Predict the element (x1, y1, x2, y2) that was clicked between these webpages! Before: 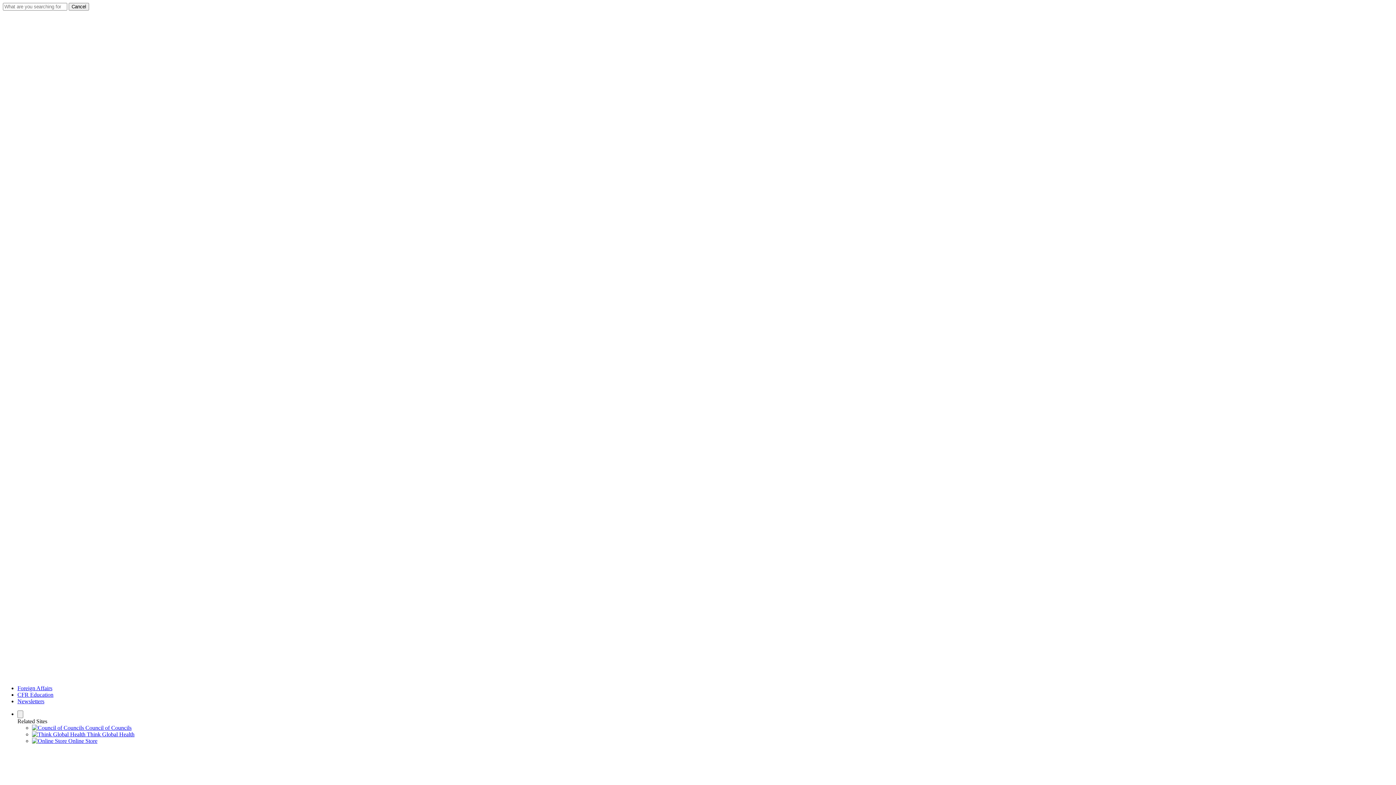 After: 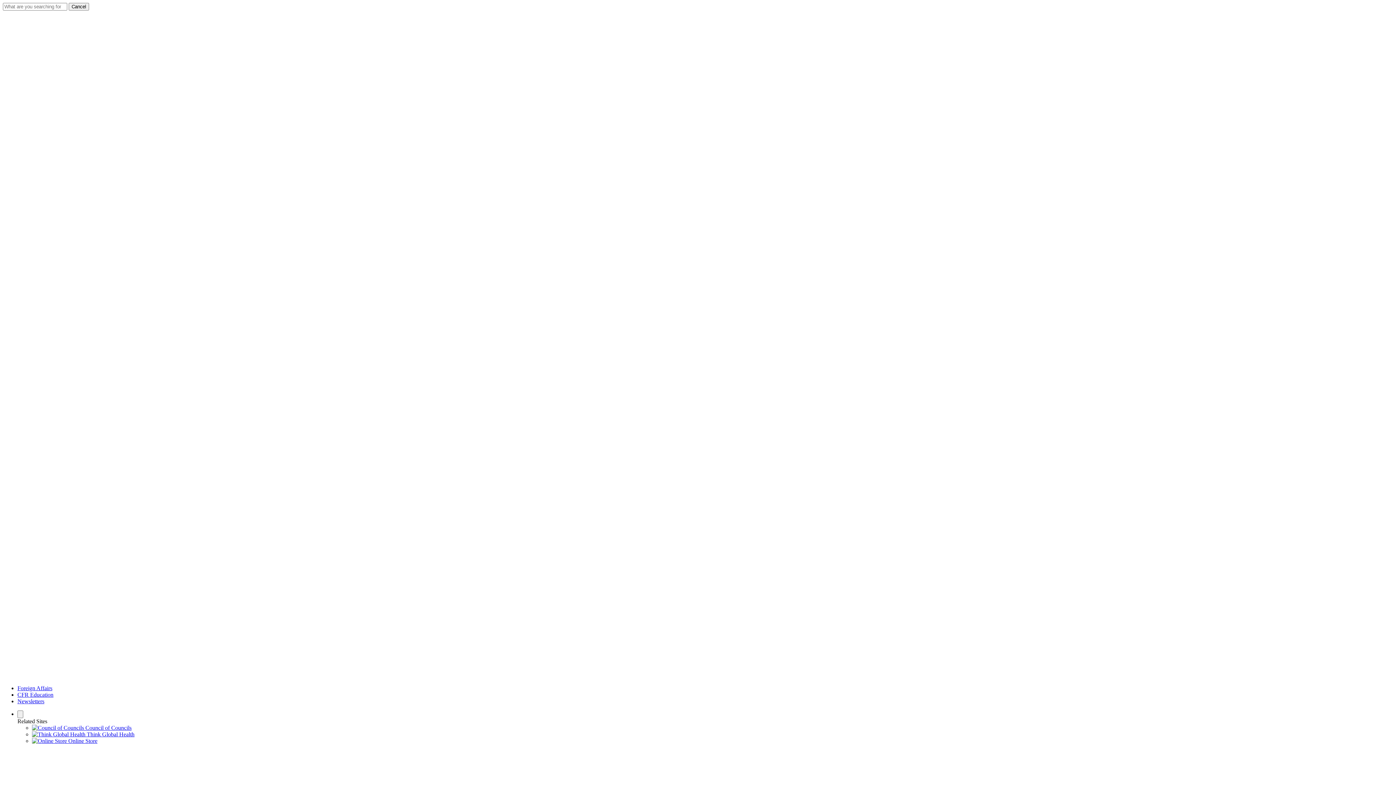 Action: bbox: (32, 738, 97, 744) label:  Online Store